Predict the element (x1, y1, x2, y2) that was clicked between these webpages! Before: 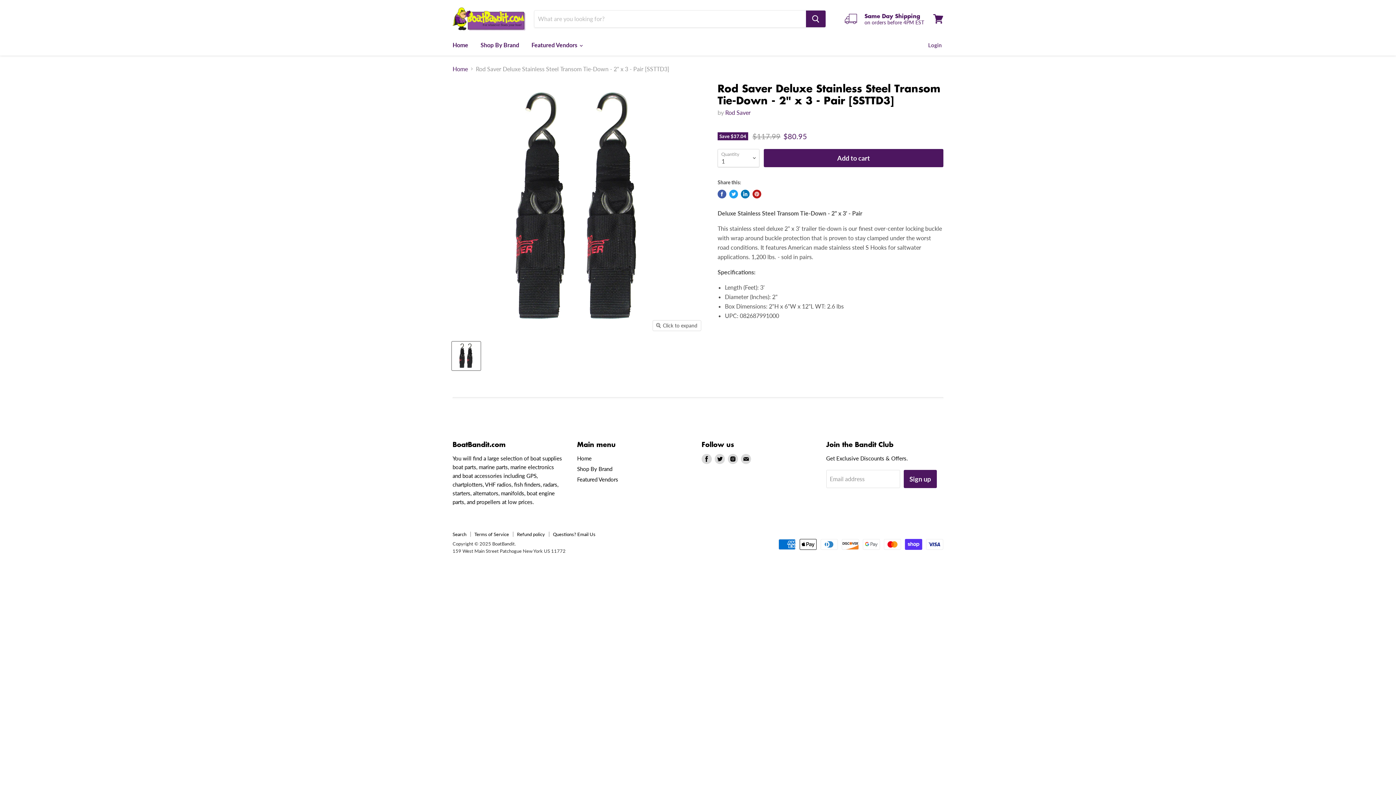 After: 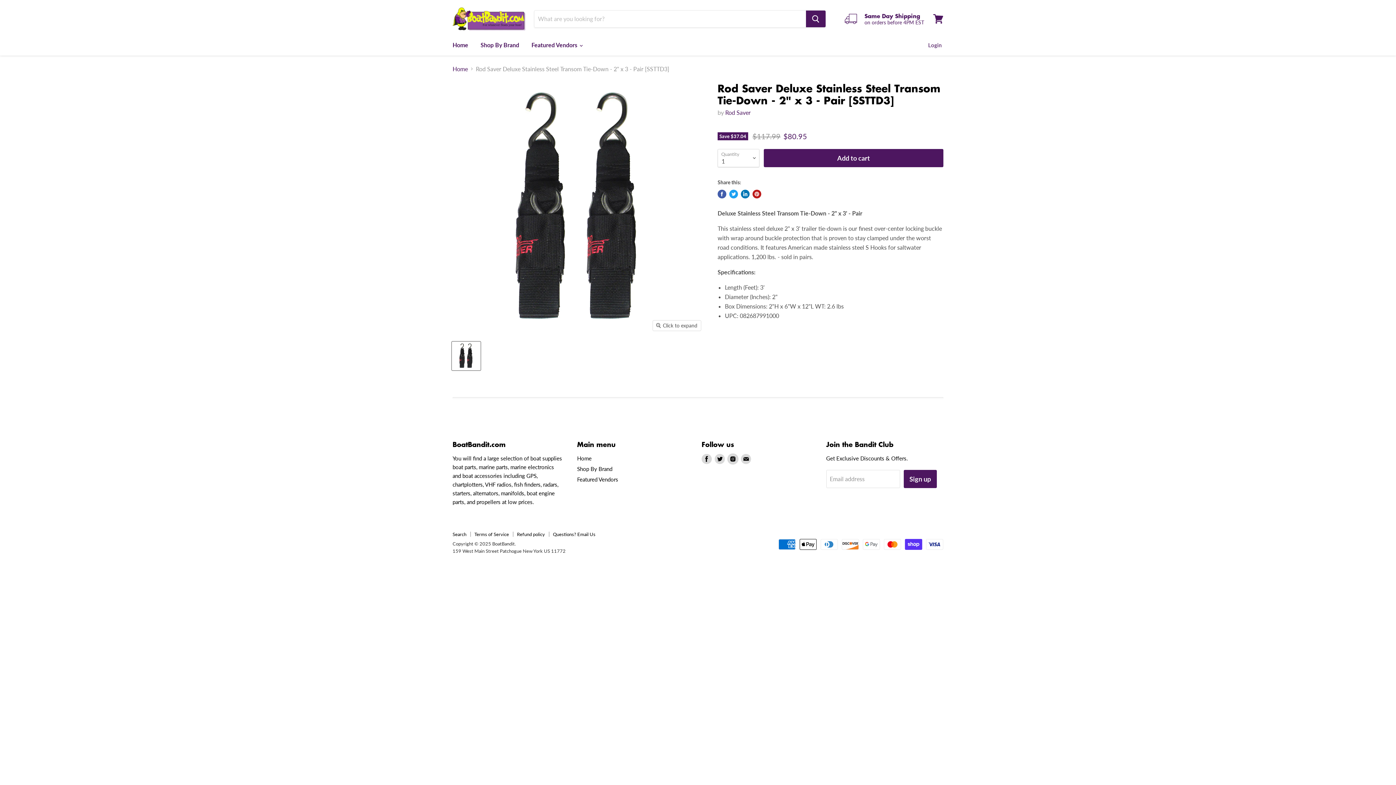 Action: bbox: (728, 454, 738, 464) label: Find us on Instagram